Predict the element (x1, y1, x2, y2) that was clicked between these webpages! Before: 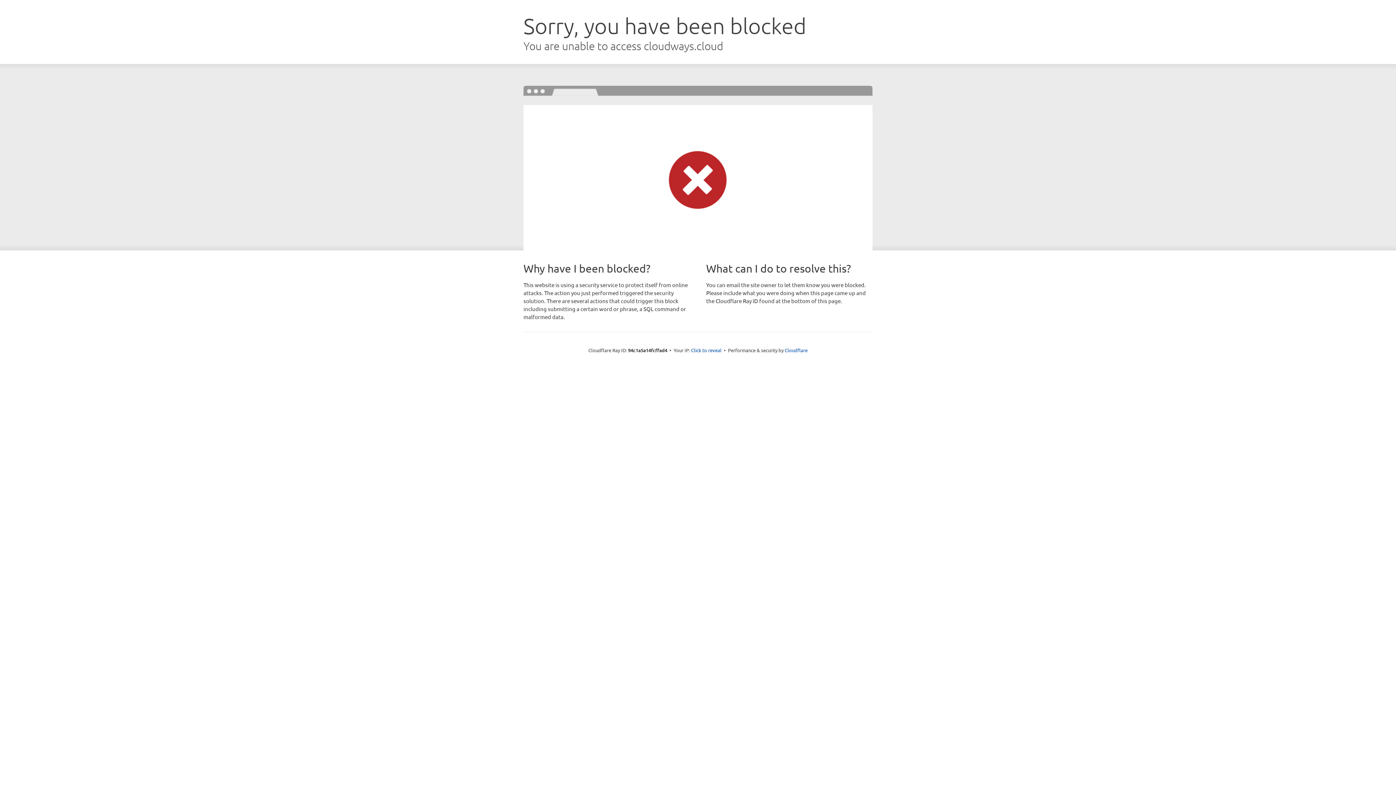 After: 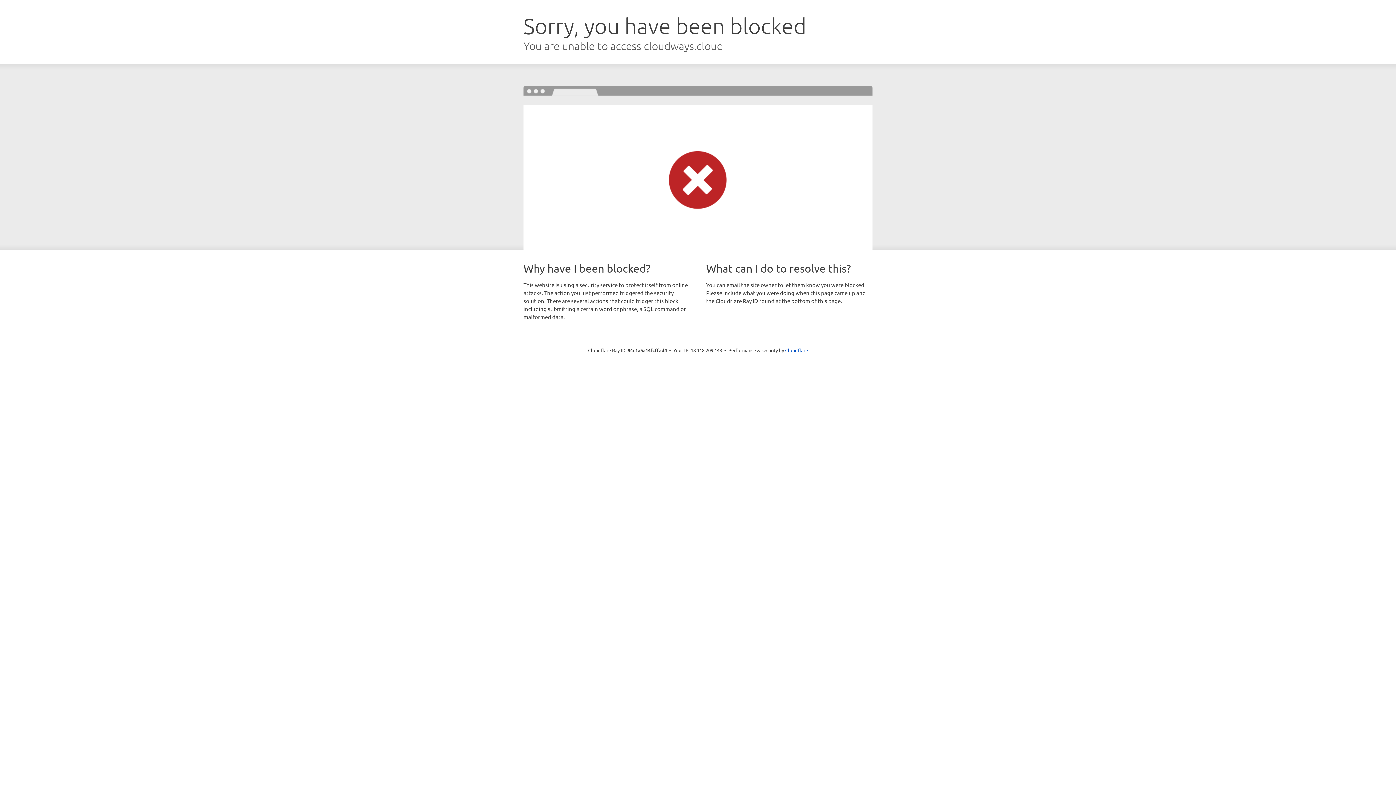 Action: bbox: (691, 346, 721, 353) label: Click to reveal